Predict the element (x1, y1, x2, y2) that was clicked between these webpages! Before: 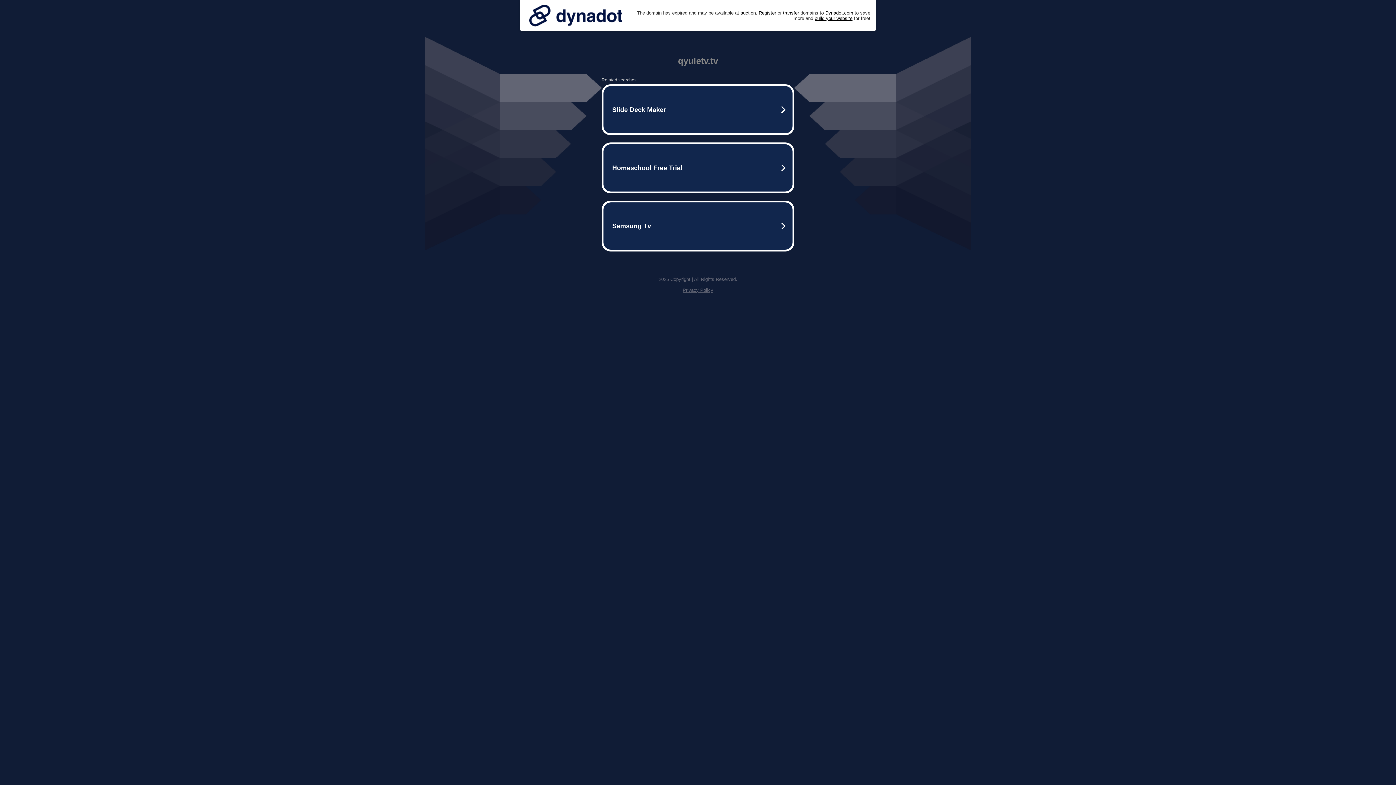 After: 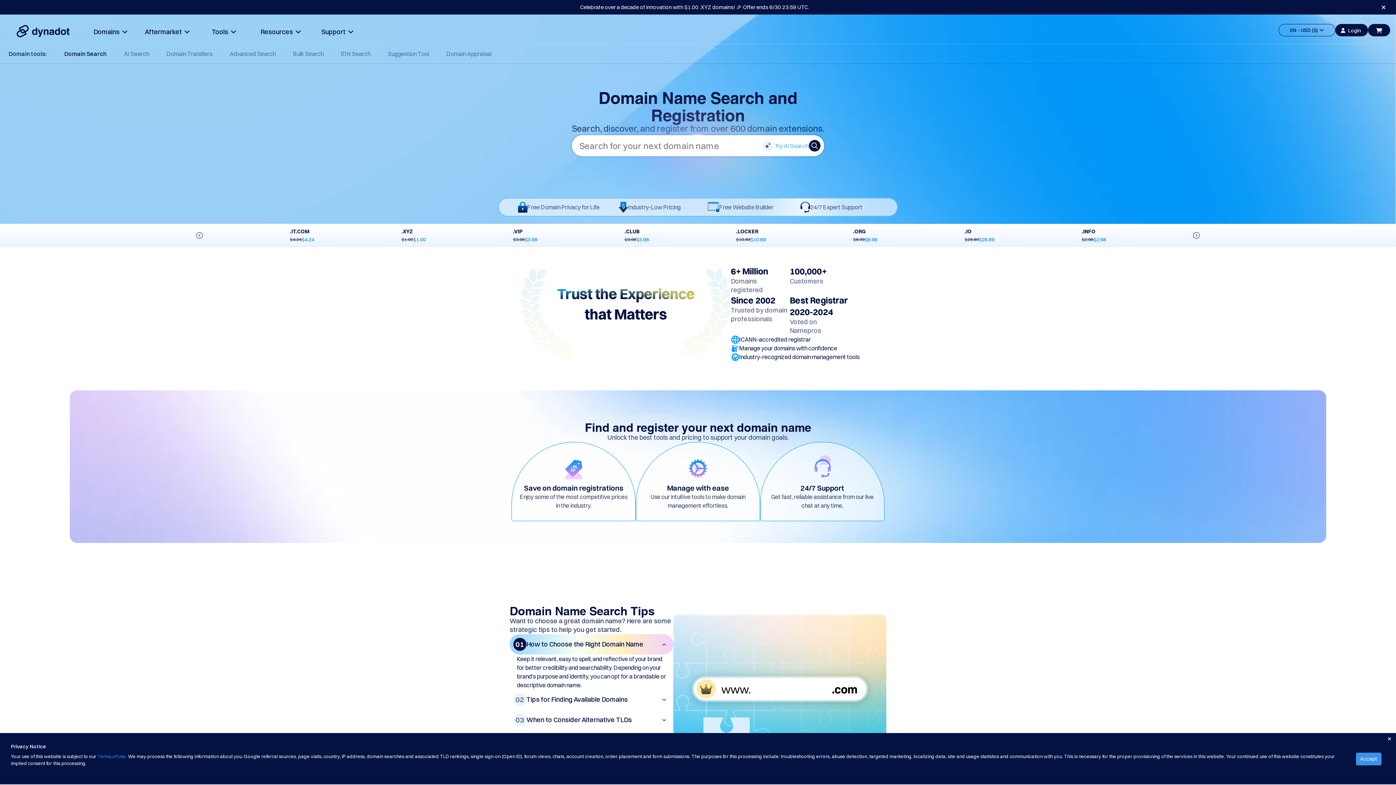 Action: bbox: (758, 10, 776, 15) label: Register